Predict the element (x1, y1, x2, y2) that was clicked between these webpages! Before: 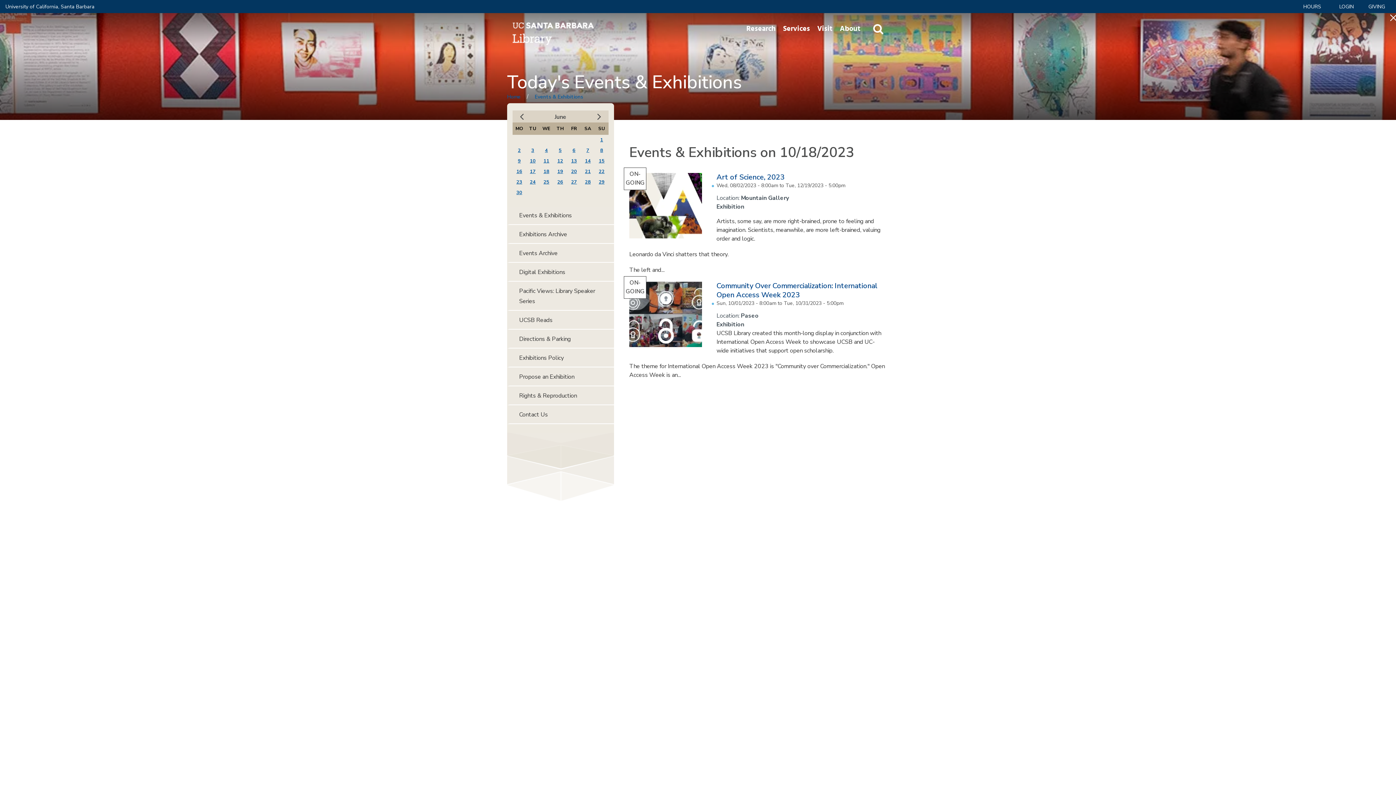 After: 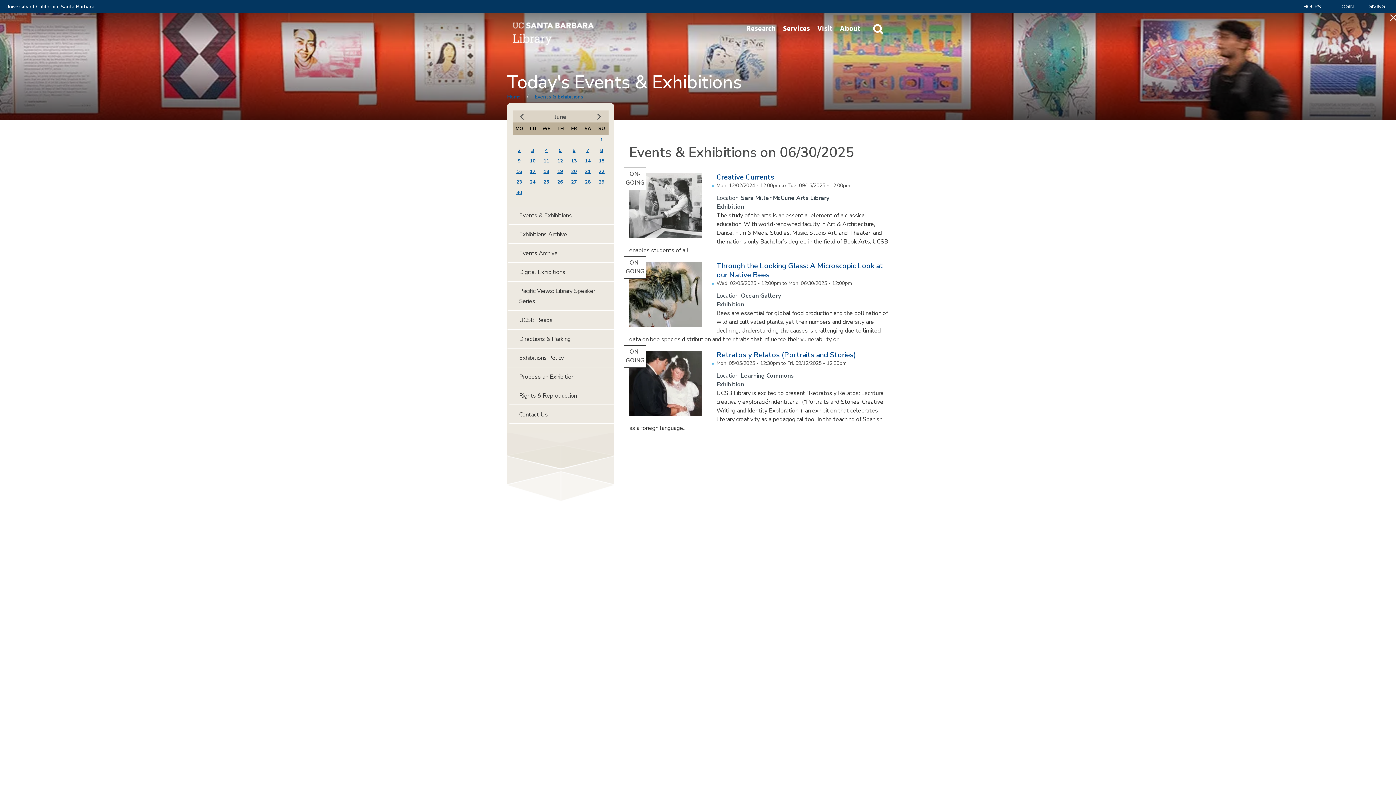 Action: label: 30 bbox: (516, 189, 522, 196)